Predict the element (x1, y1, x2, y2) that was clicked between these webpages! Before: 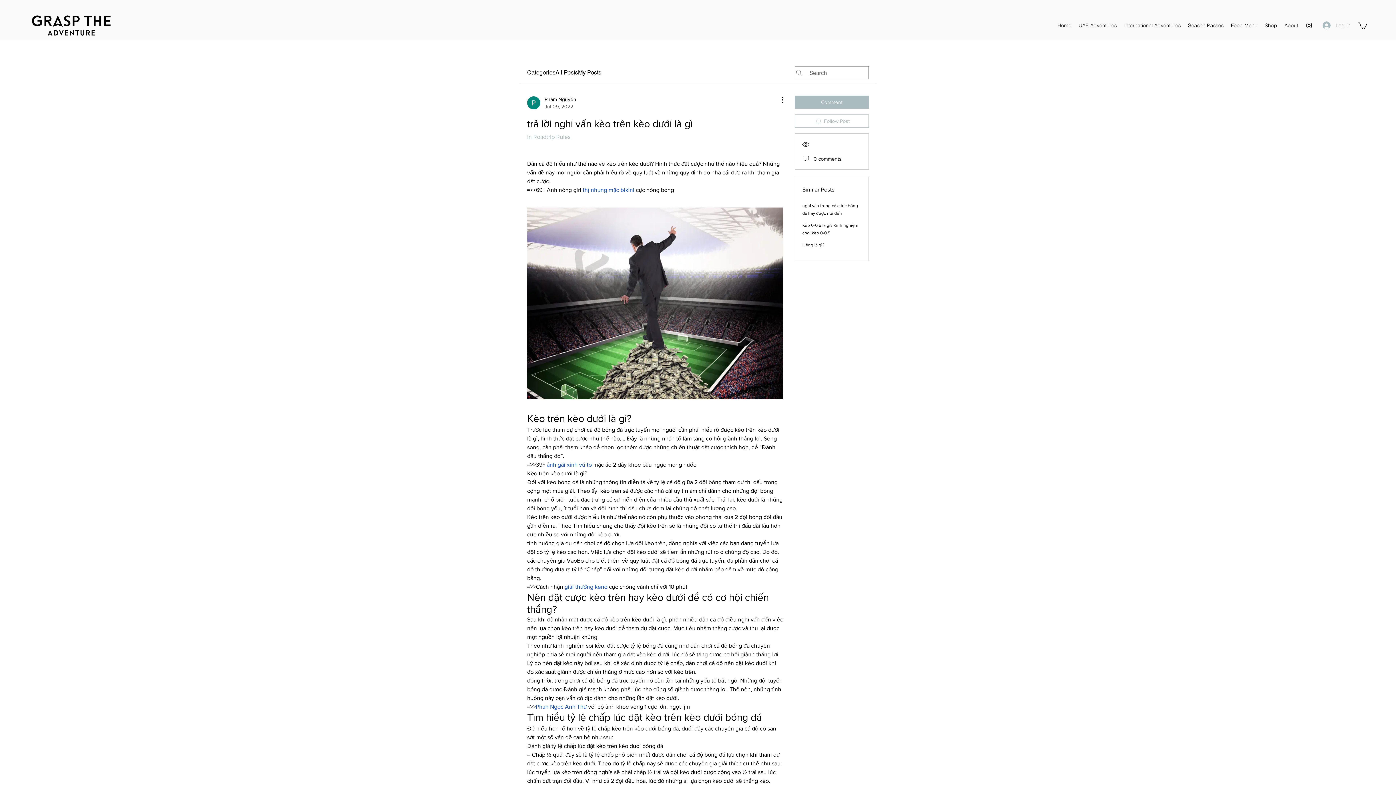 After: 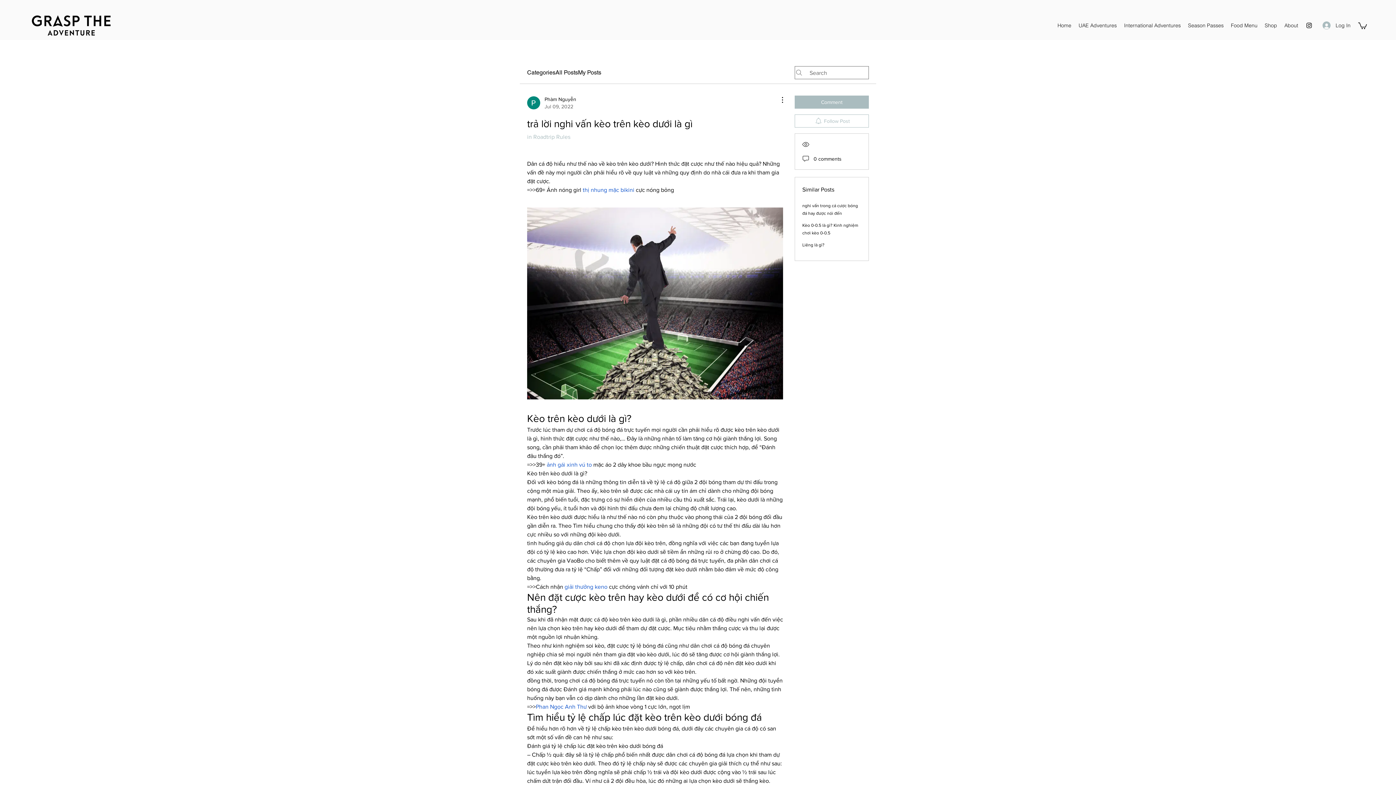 Action: label: thị nhung mặc bikini bbox: (582, 186, 634, 193)